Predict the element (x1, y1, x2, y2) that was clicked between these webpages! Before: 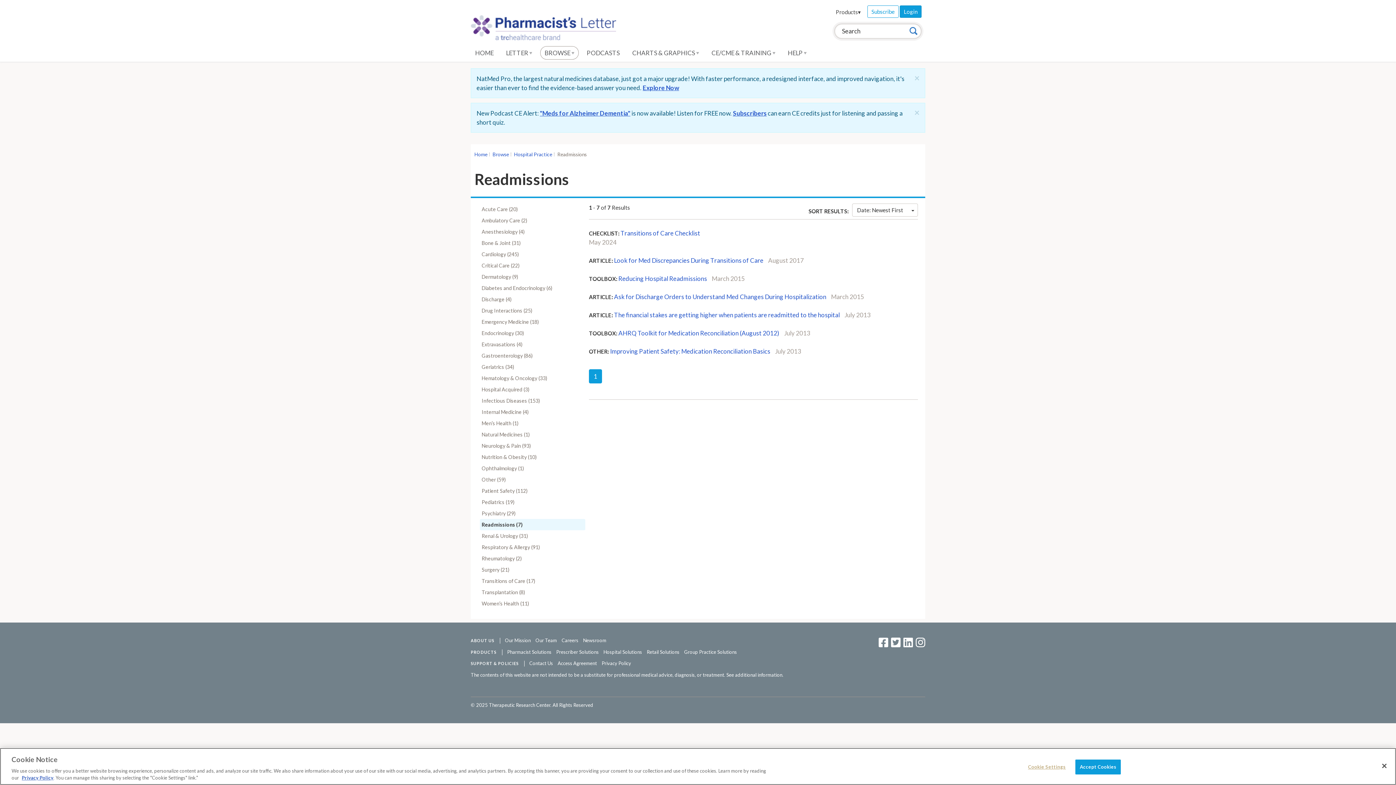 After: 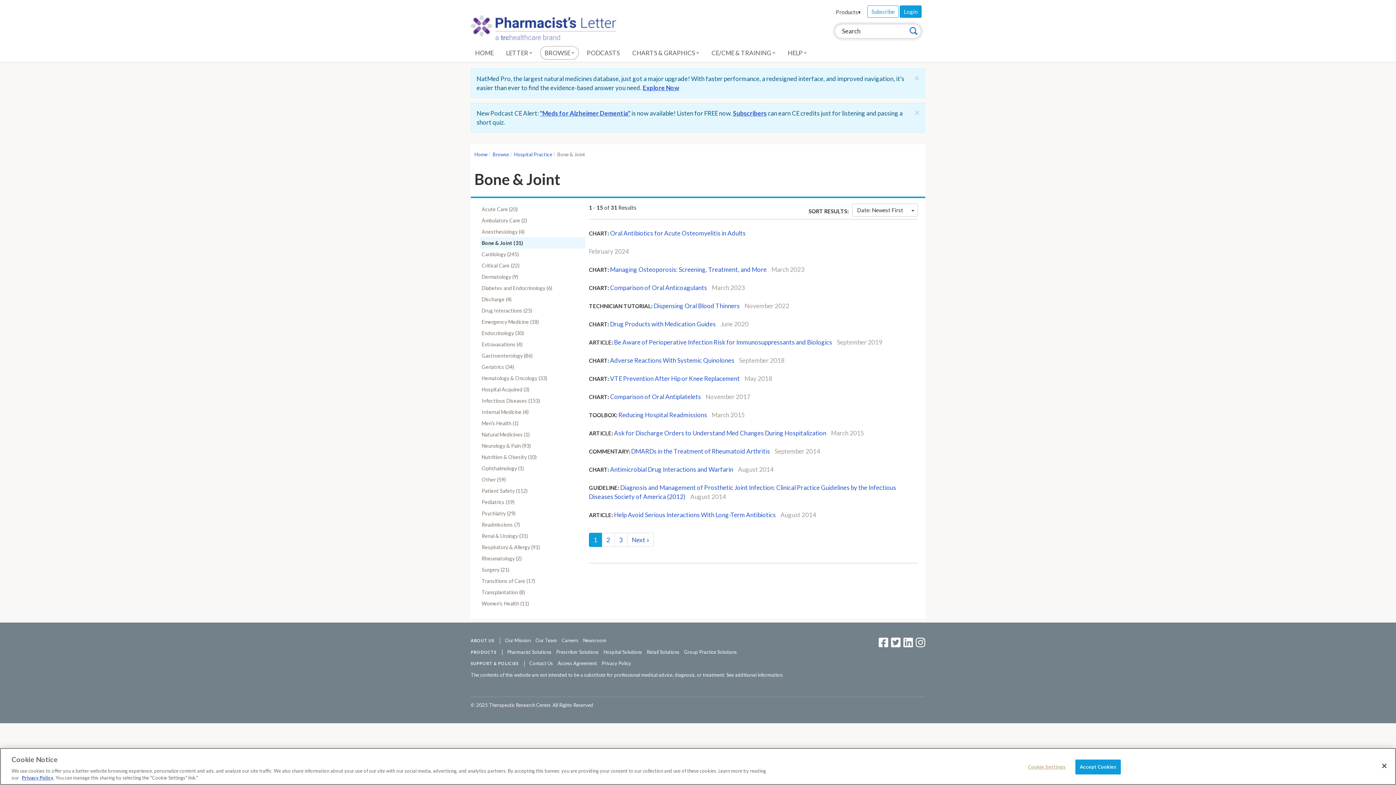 Action: bbox: (480, 237, 585, 248) label: Bone & Joint (31)